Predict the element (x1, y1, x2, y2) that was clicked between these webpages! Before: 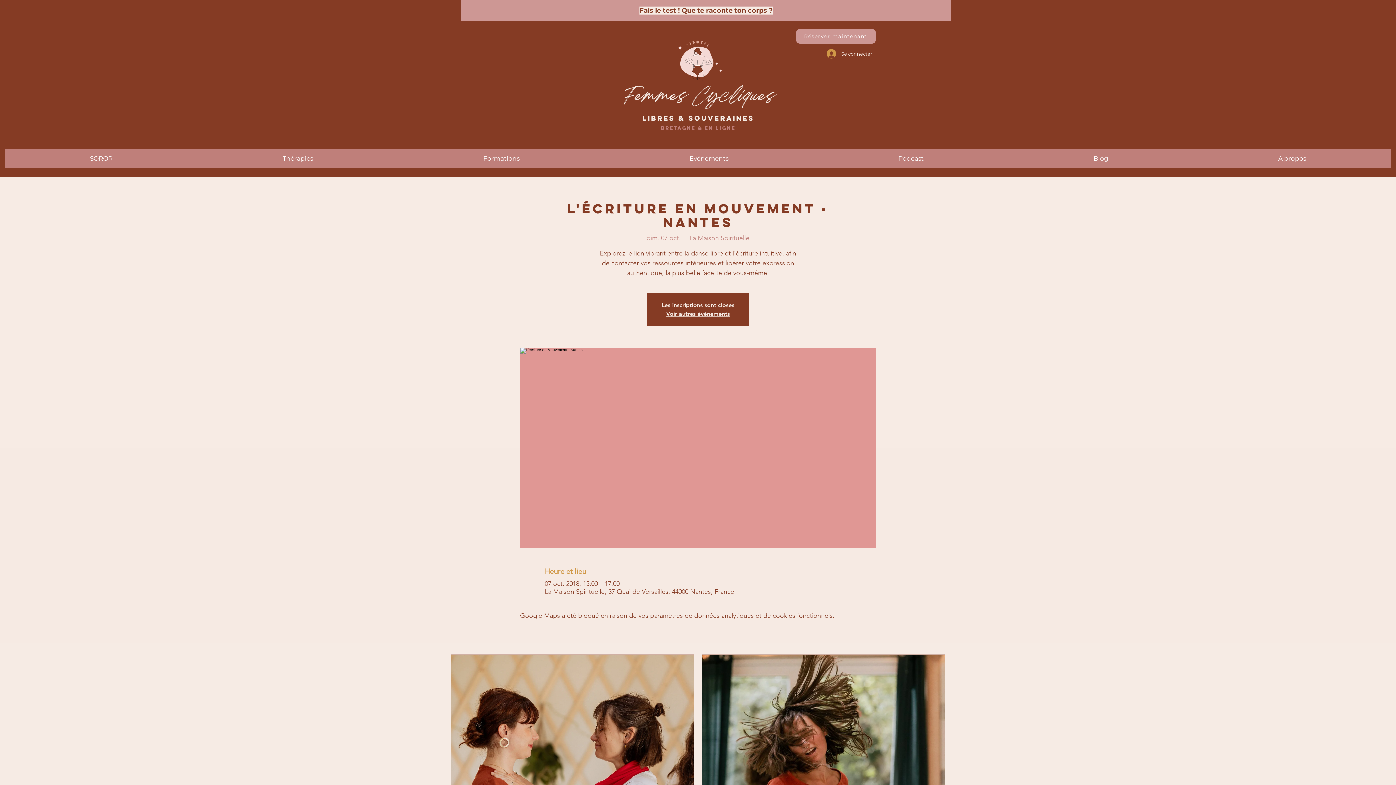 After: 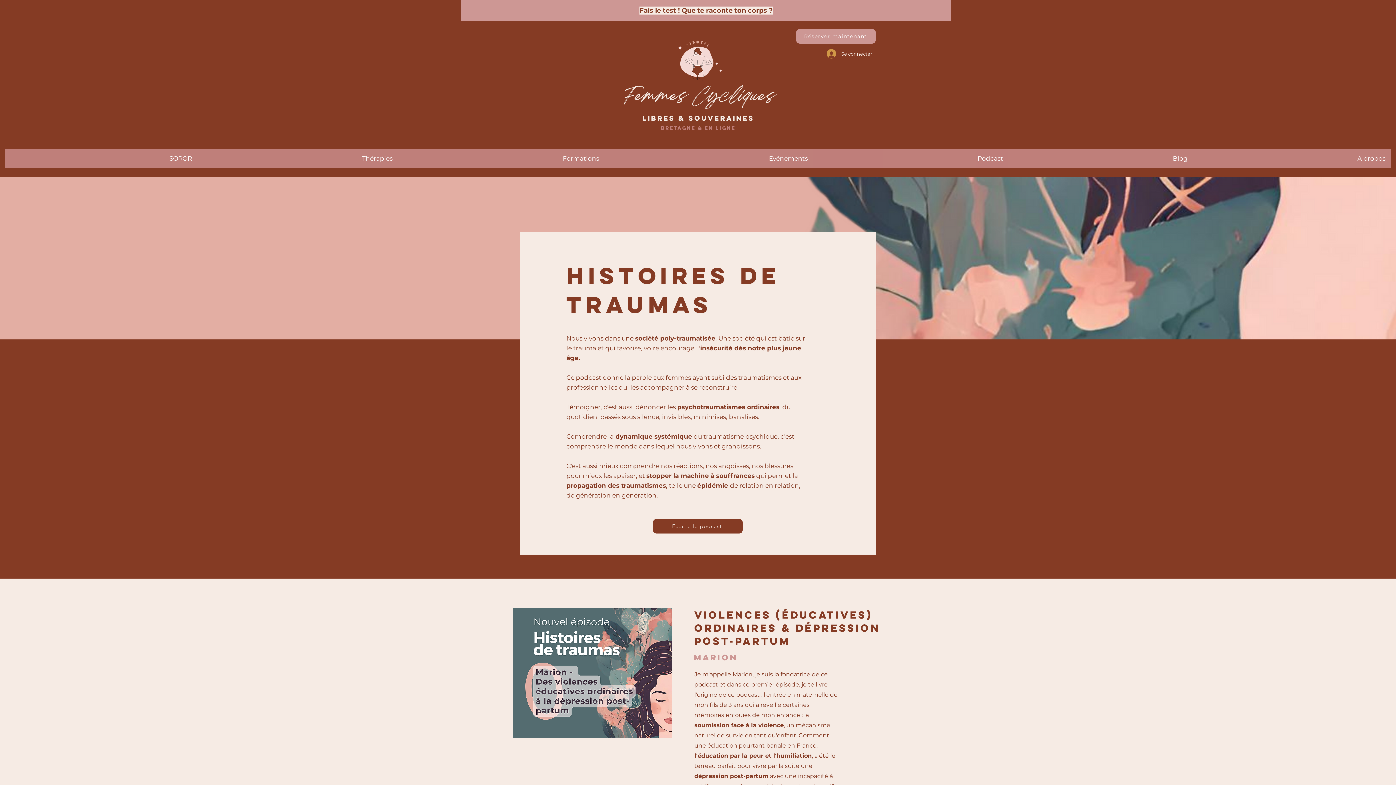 Action: bbox: (813, 149, 1008, 168) label: Podcast